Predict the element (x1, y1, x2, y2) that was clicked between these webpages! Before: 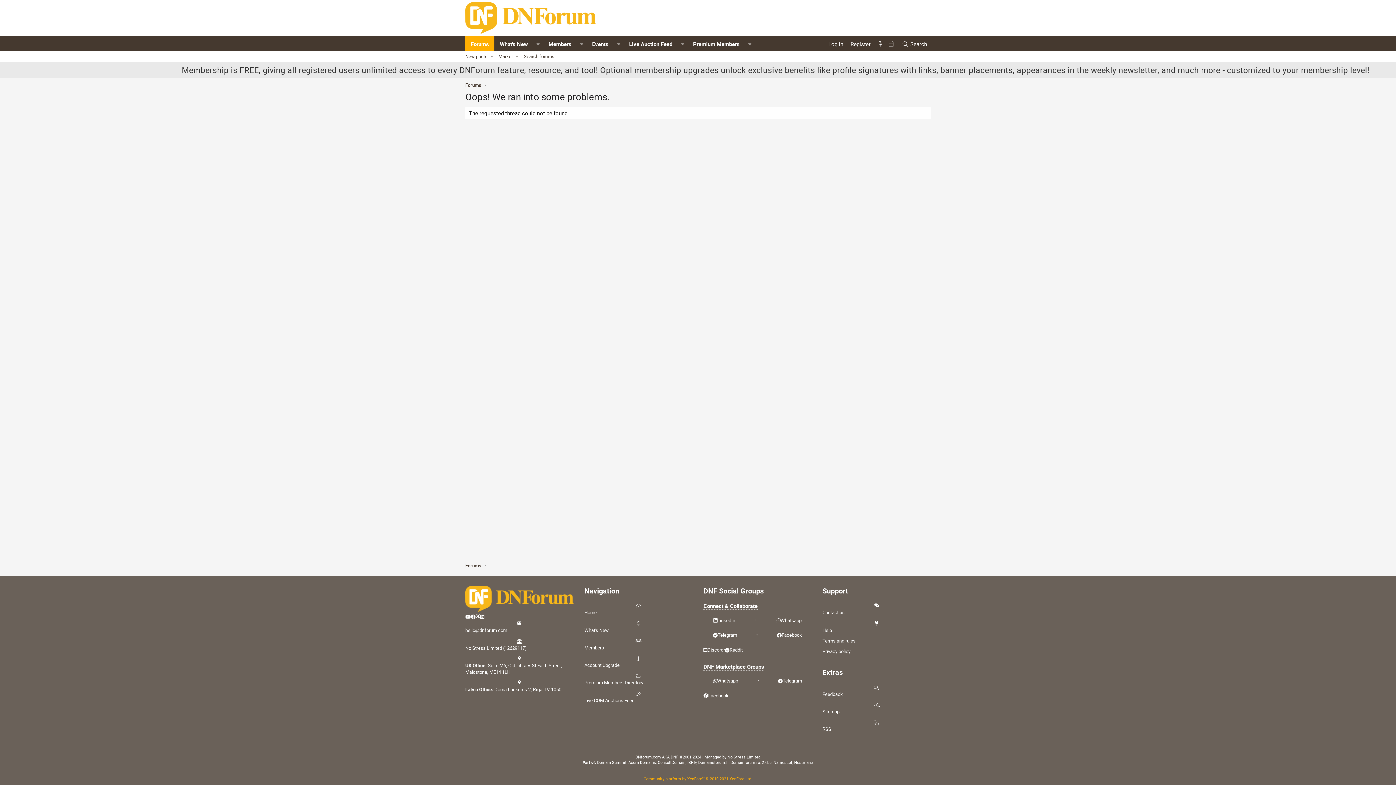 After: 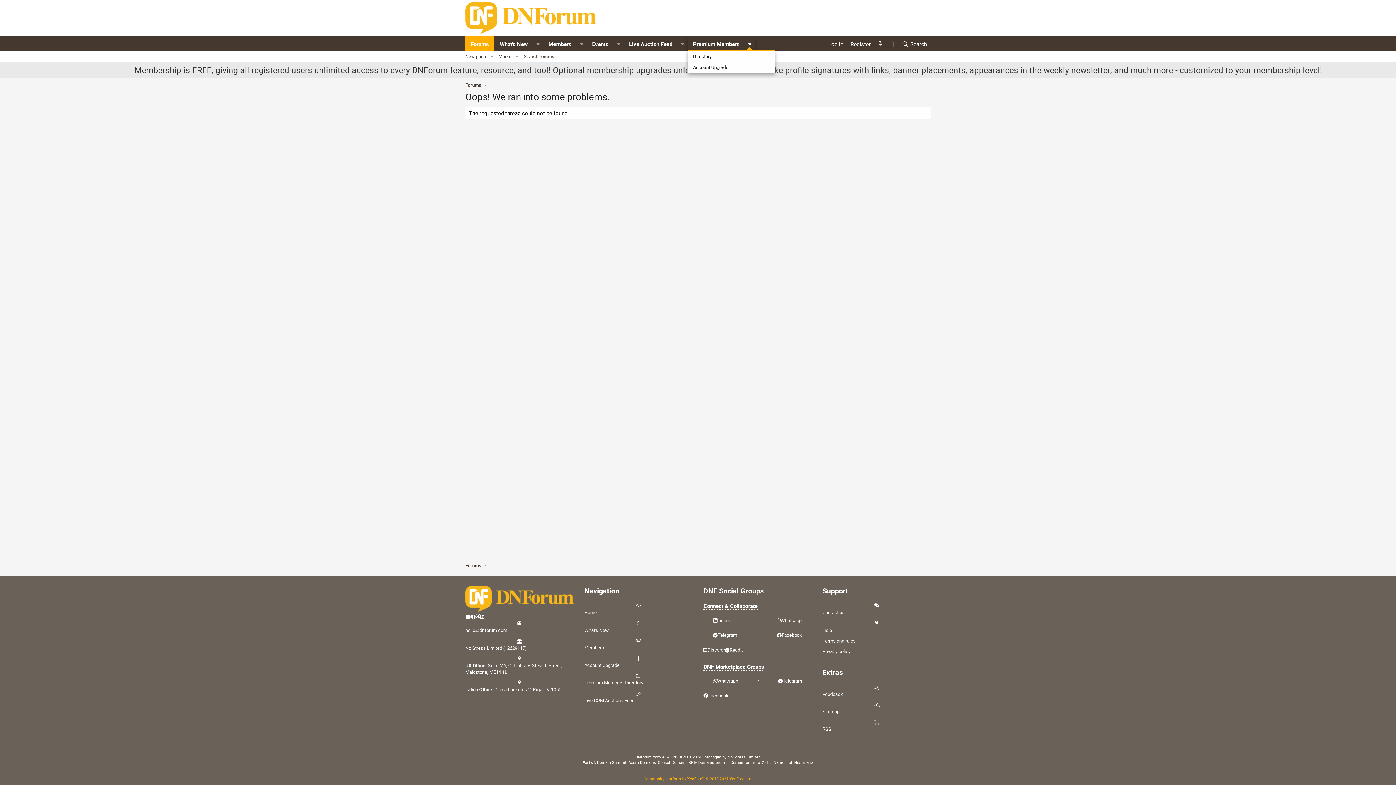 Action: bbox: (744, 37, 755, 51) label: Toggle expanded